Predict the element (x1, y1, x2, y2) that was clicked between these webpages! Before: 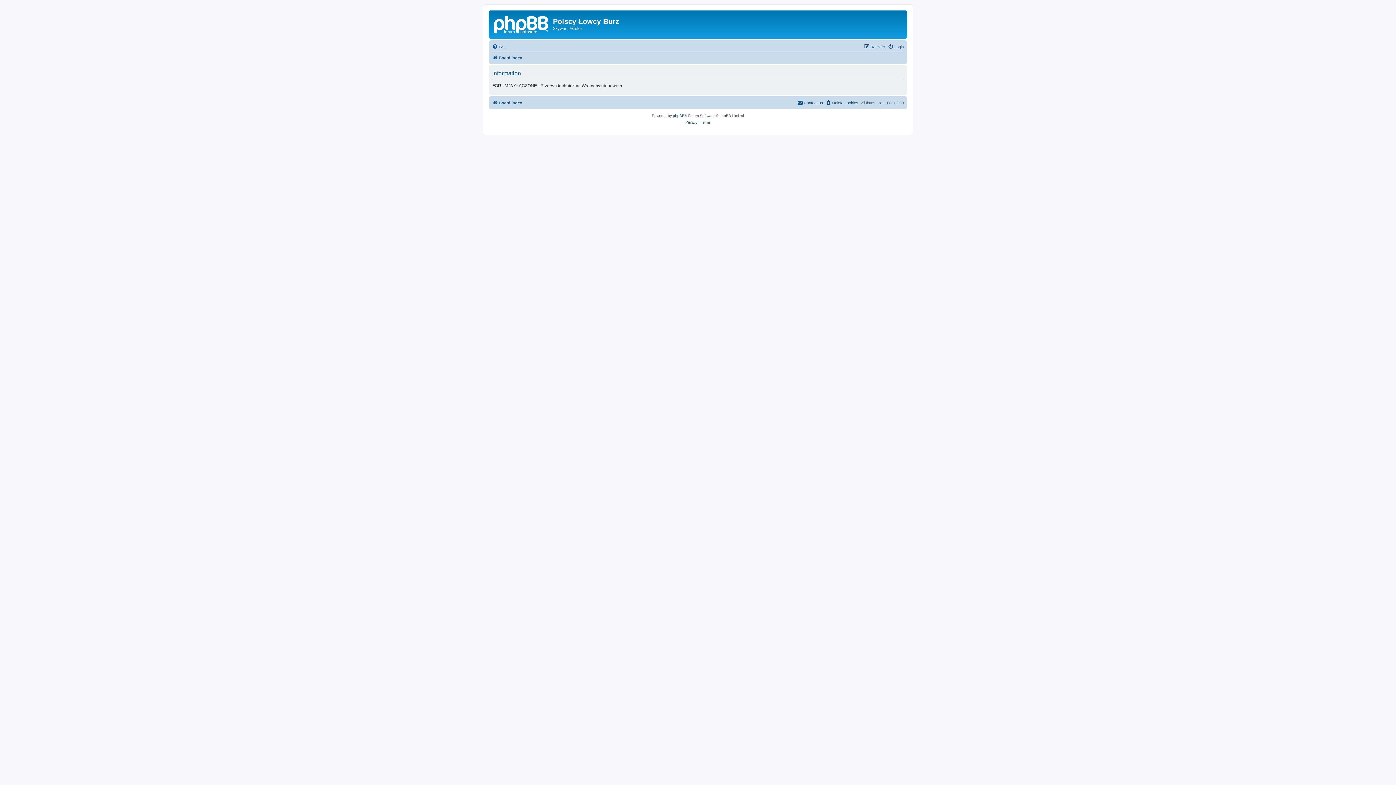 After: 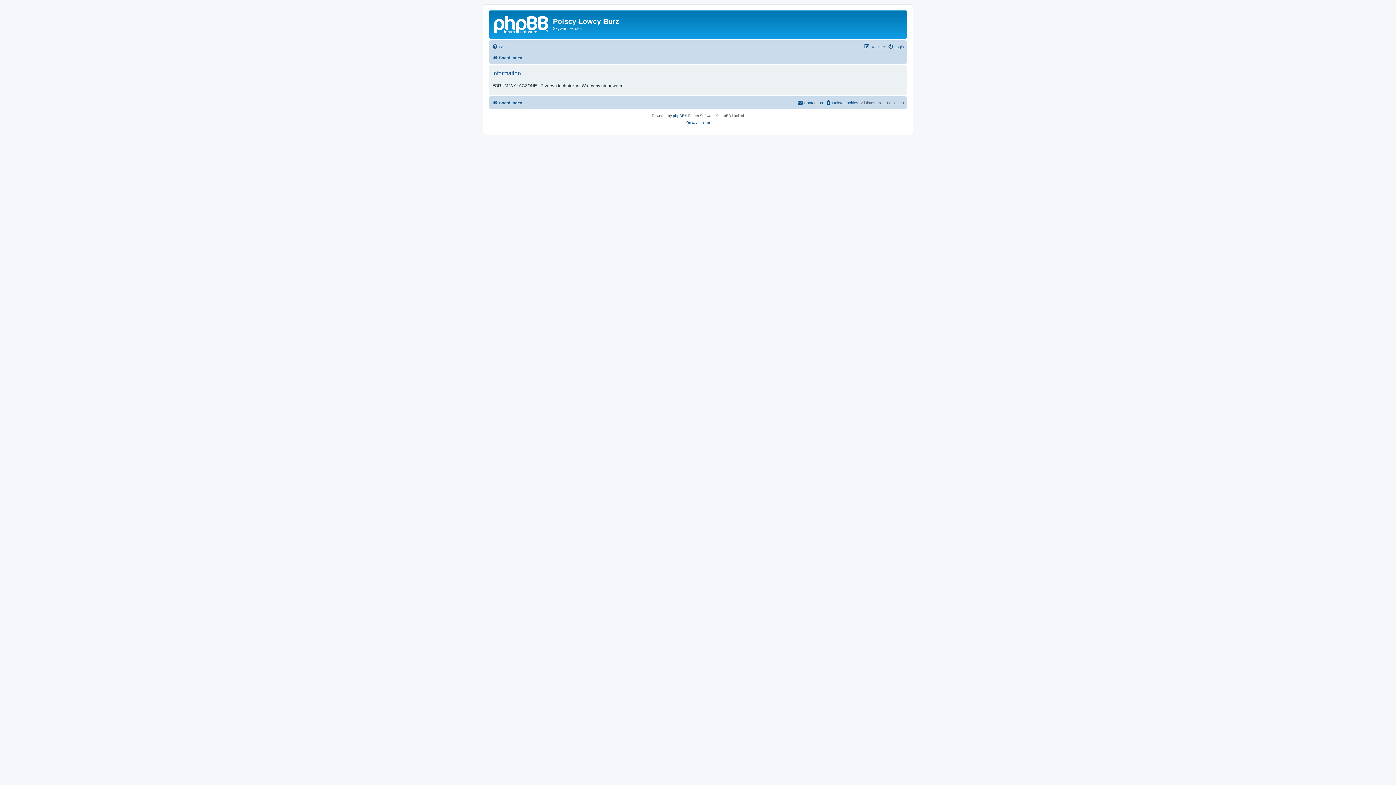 Action: bbox: (490, 12, 553, 35)